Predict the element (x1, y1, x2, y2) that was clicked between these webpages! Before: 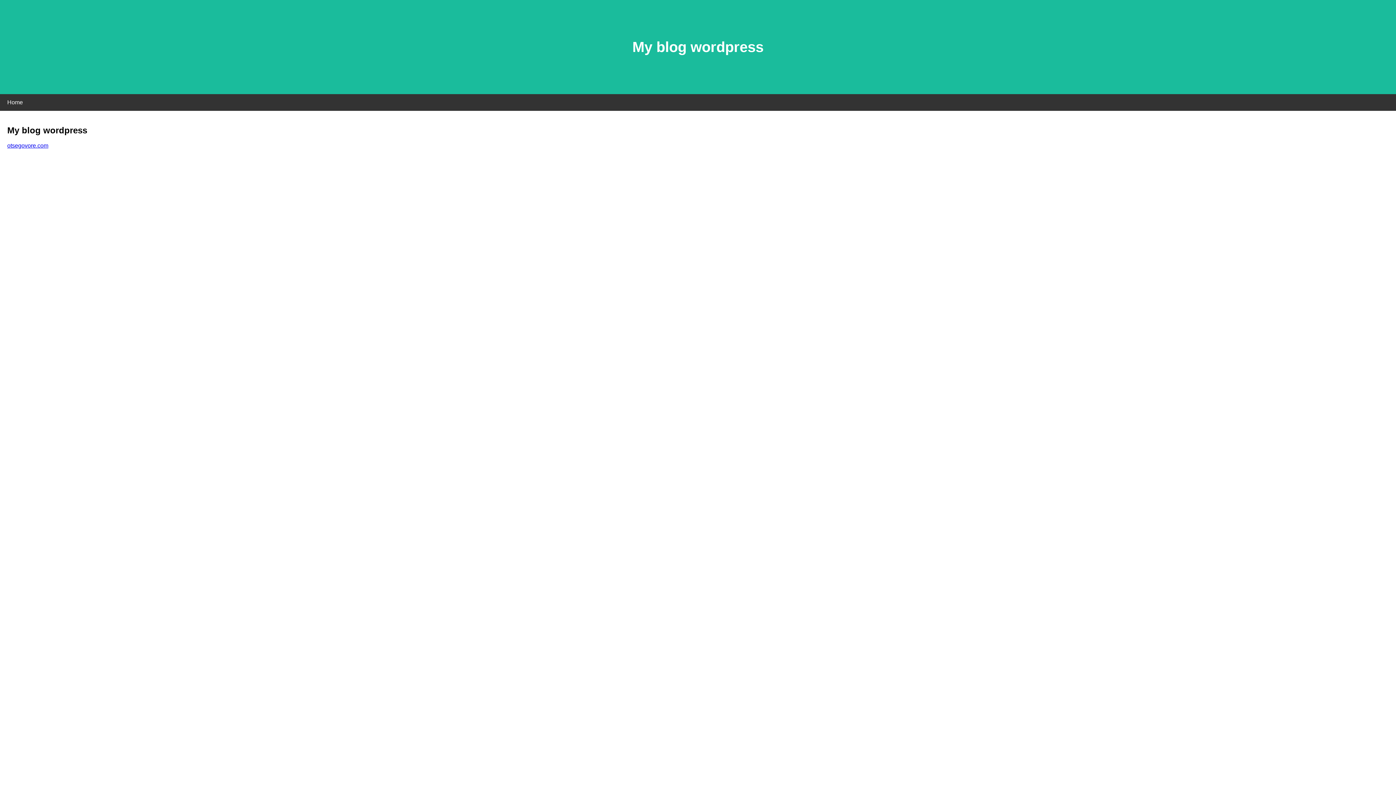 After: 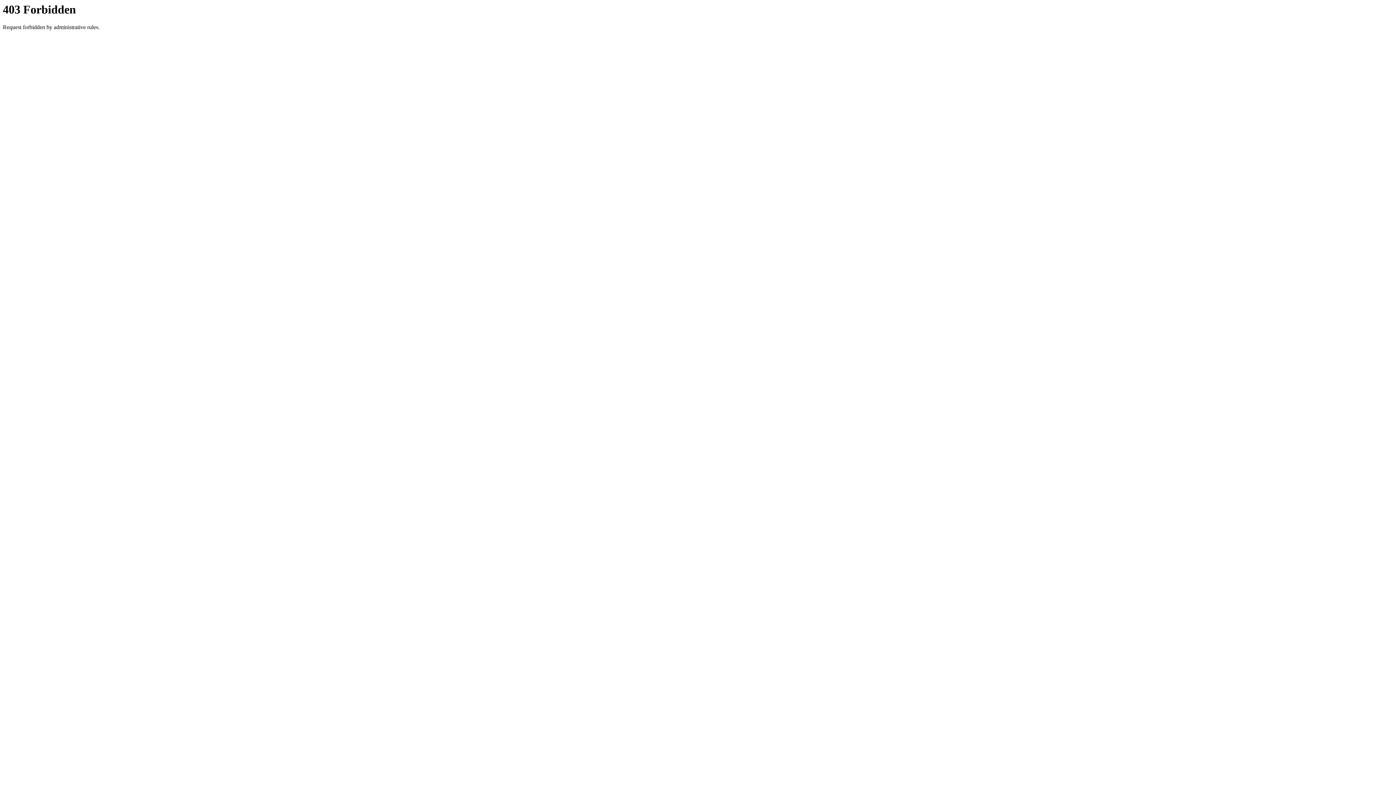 Action: bbox: (7, 142, 48, 148) label: otsegovore.com